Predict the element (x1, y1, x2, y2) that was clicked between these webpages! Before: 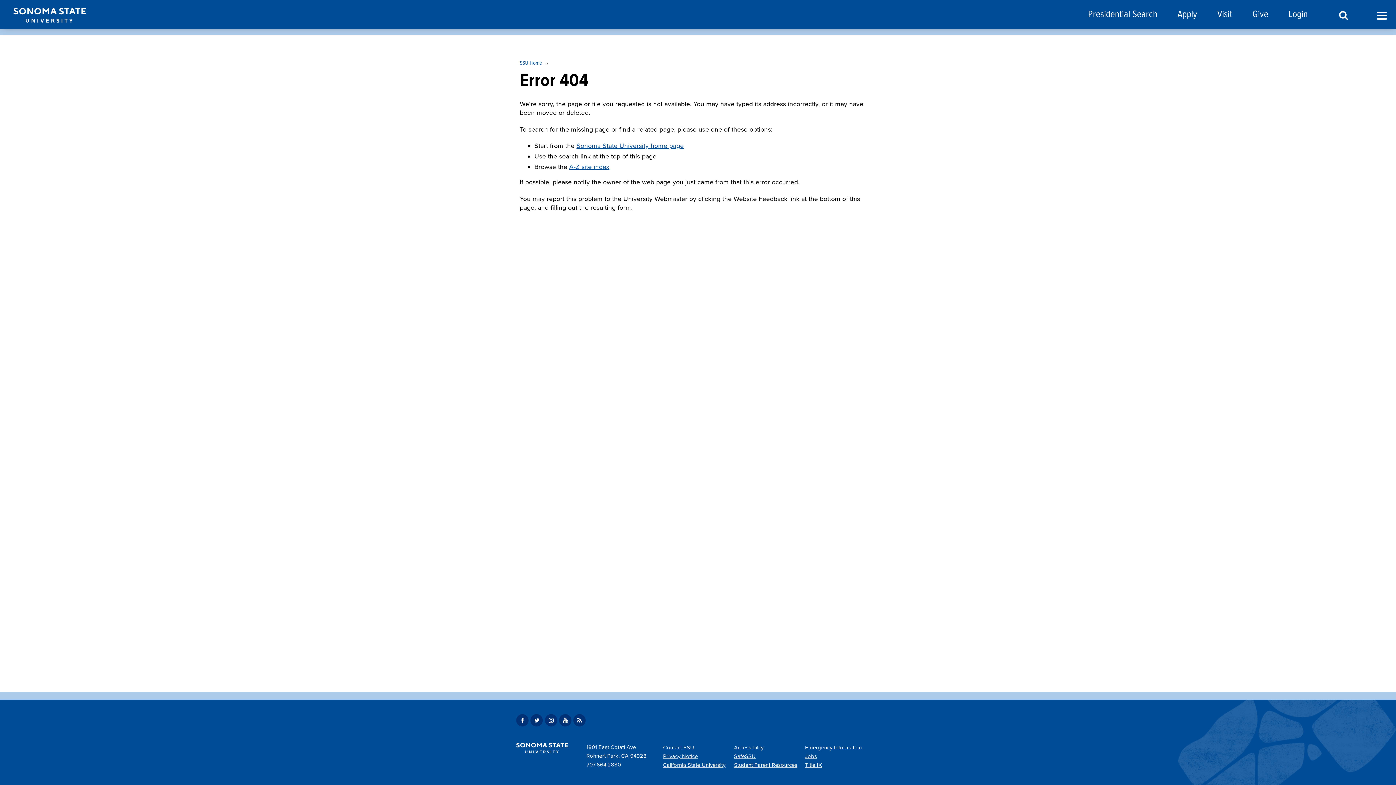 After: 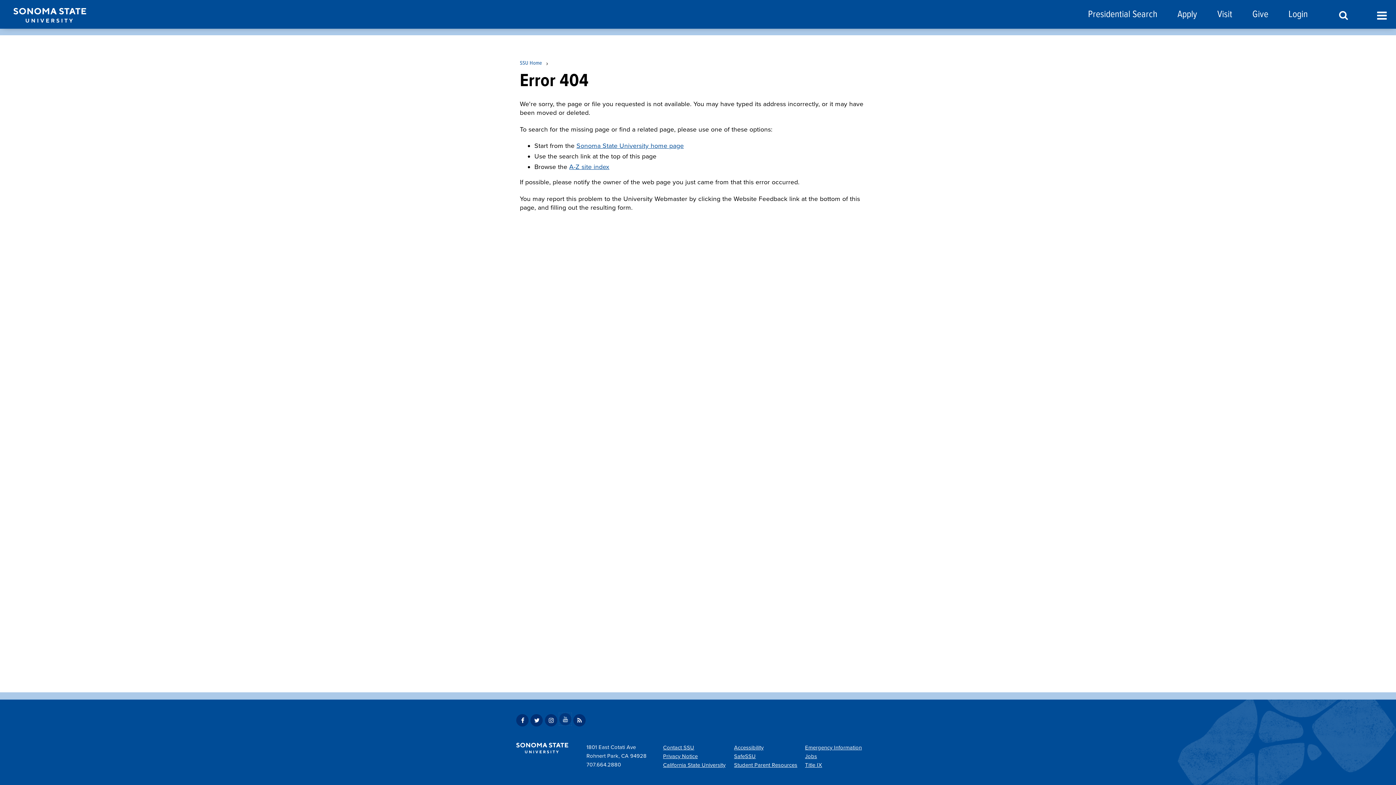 Action: bbox: (559, 714, 571, 726) label: Youtube